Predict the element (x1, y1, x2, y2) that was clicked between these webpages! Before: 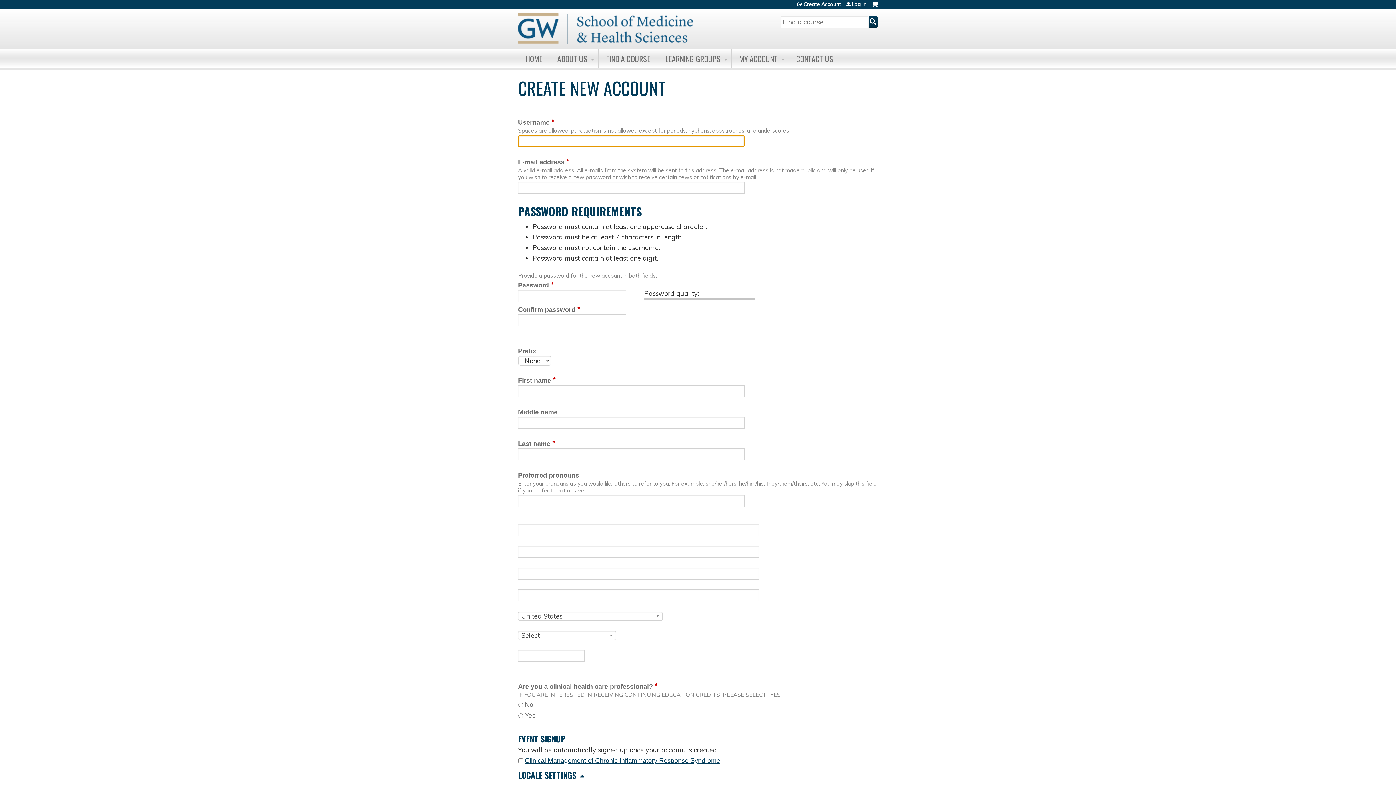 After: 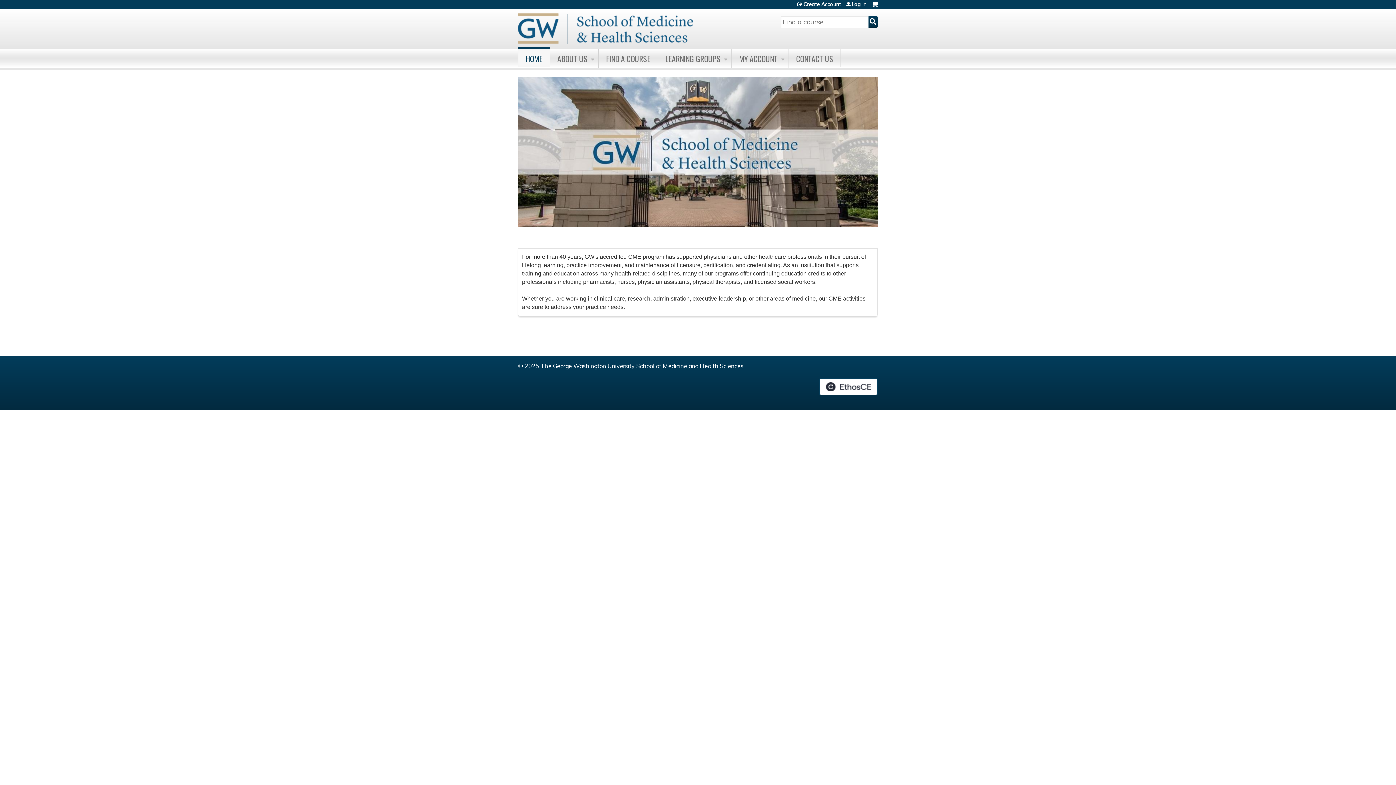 Action: bbox: (518, 49, 550, 67) label: HOME